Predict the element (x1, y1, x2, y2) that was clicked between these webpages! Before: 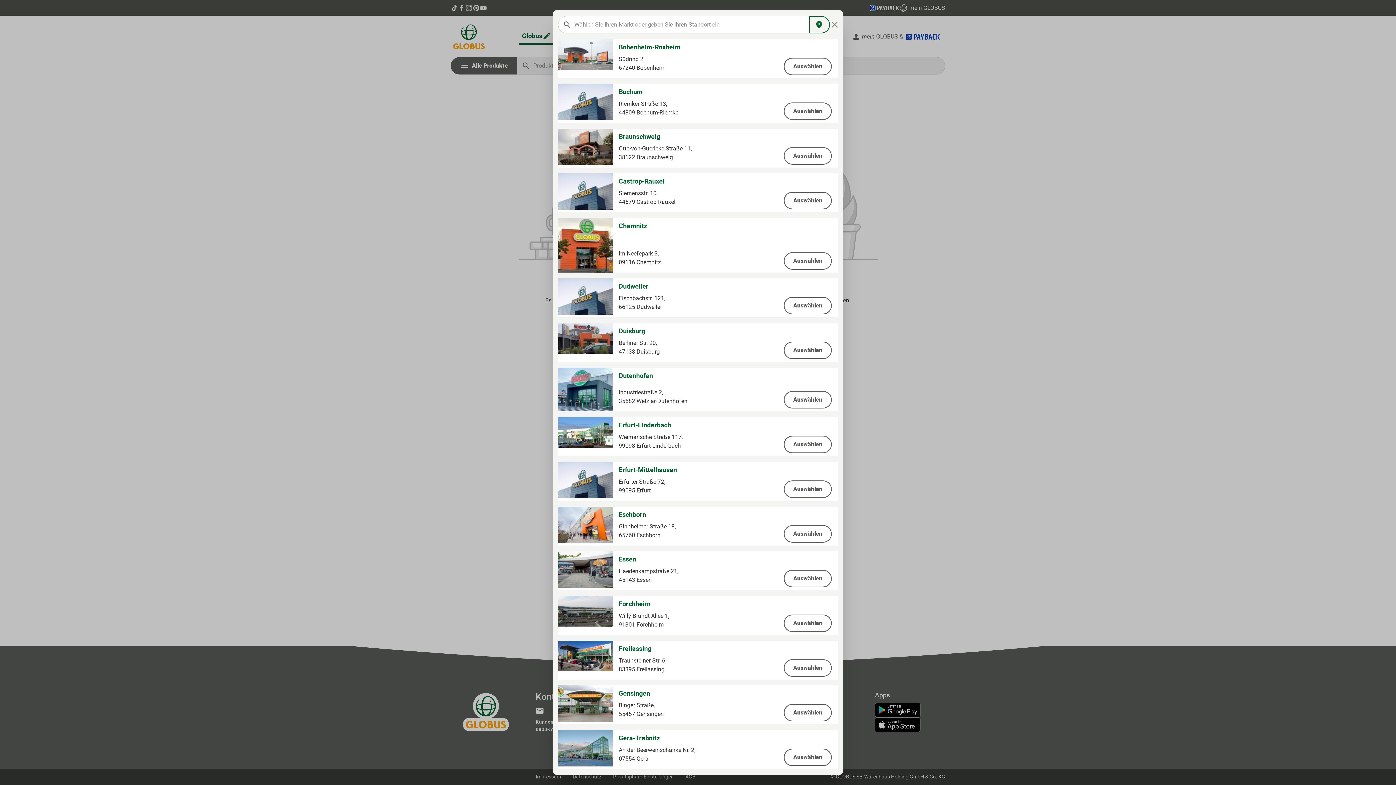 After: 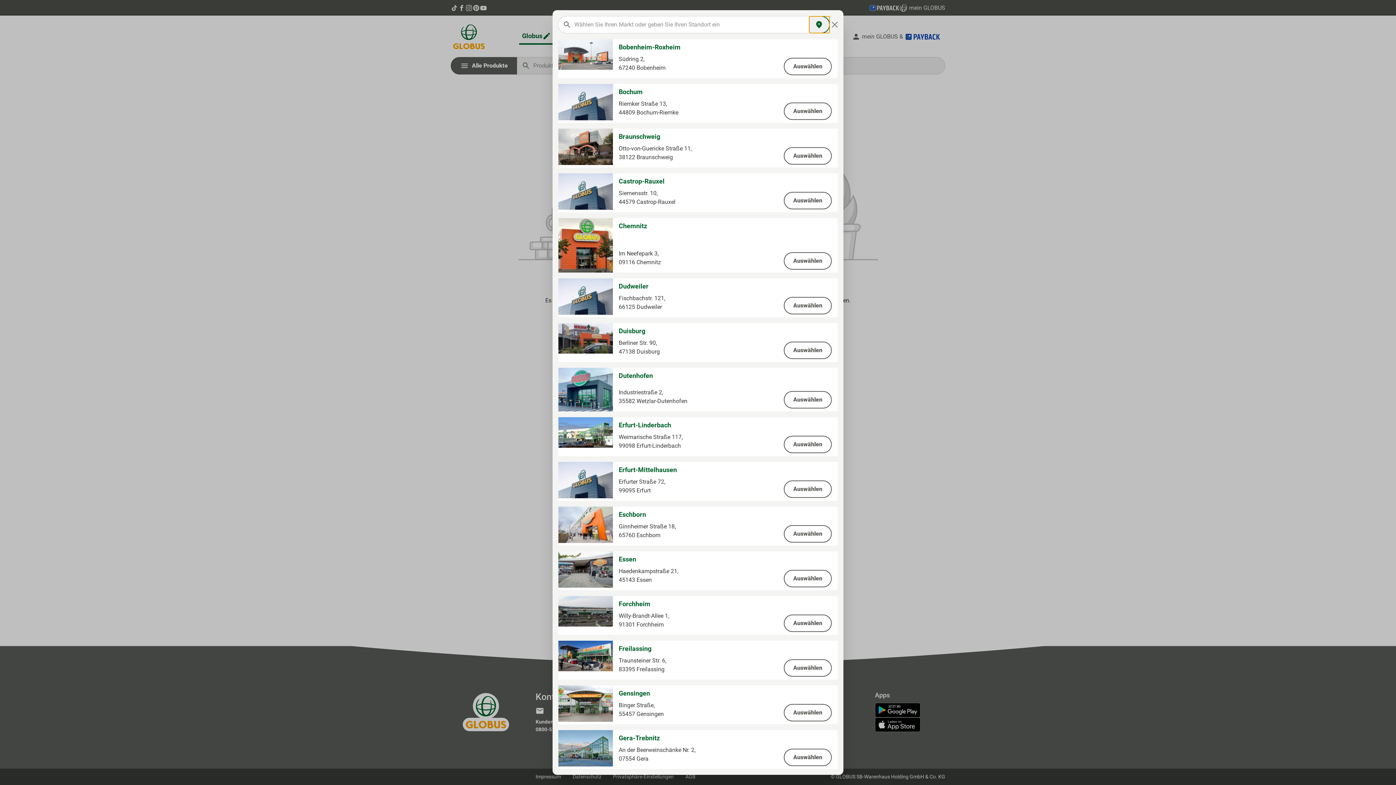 Action: bbox: (809, 16, 830, 33)